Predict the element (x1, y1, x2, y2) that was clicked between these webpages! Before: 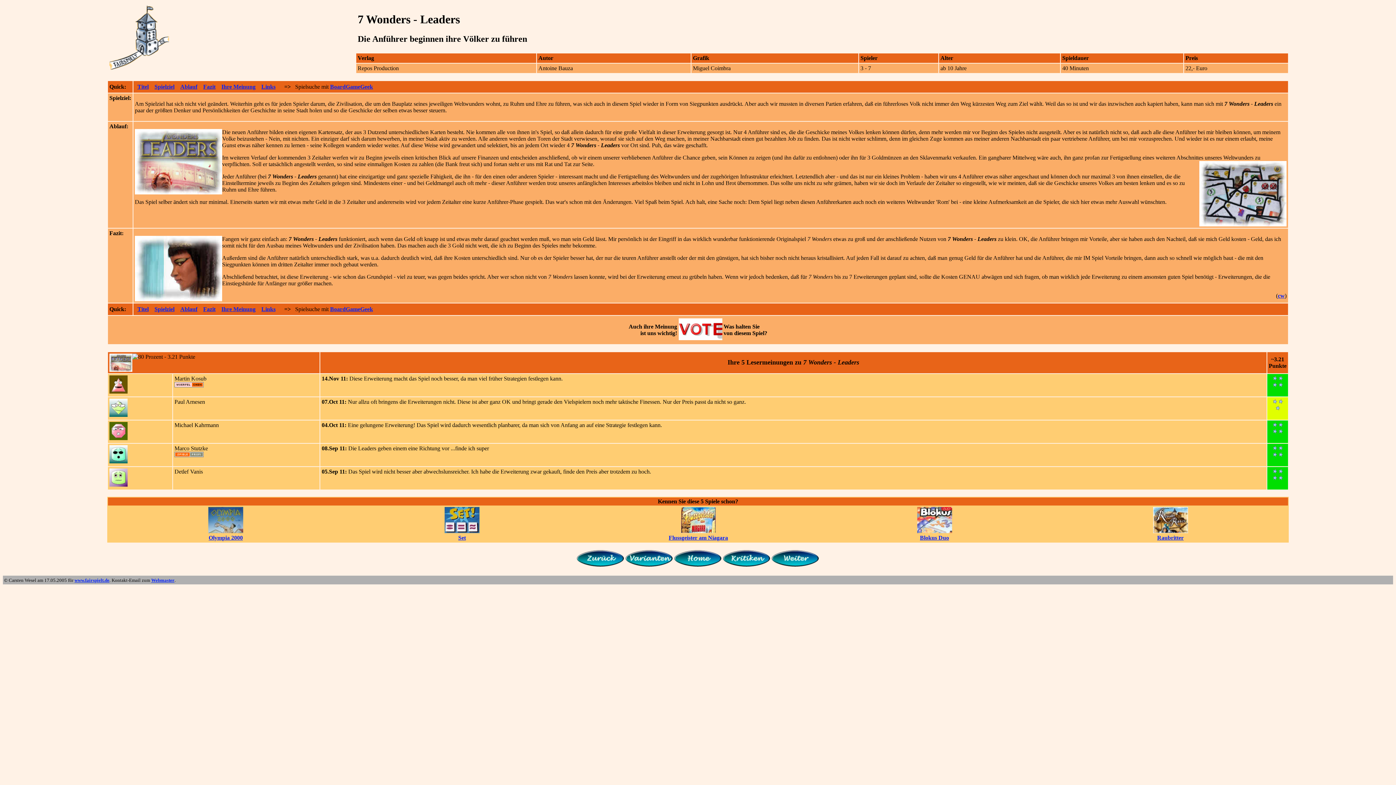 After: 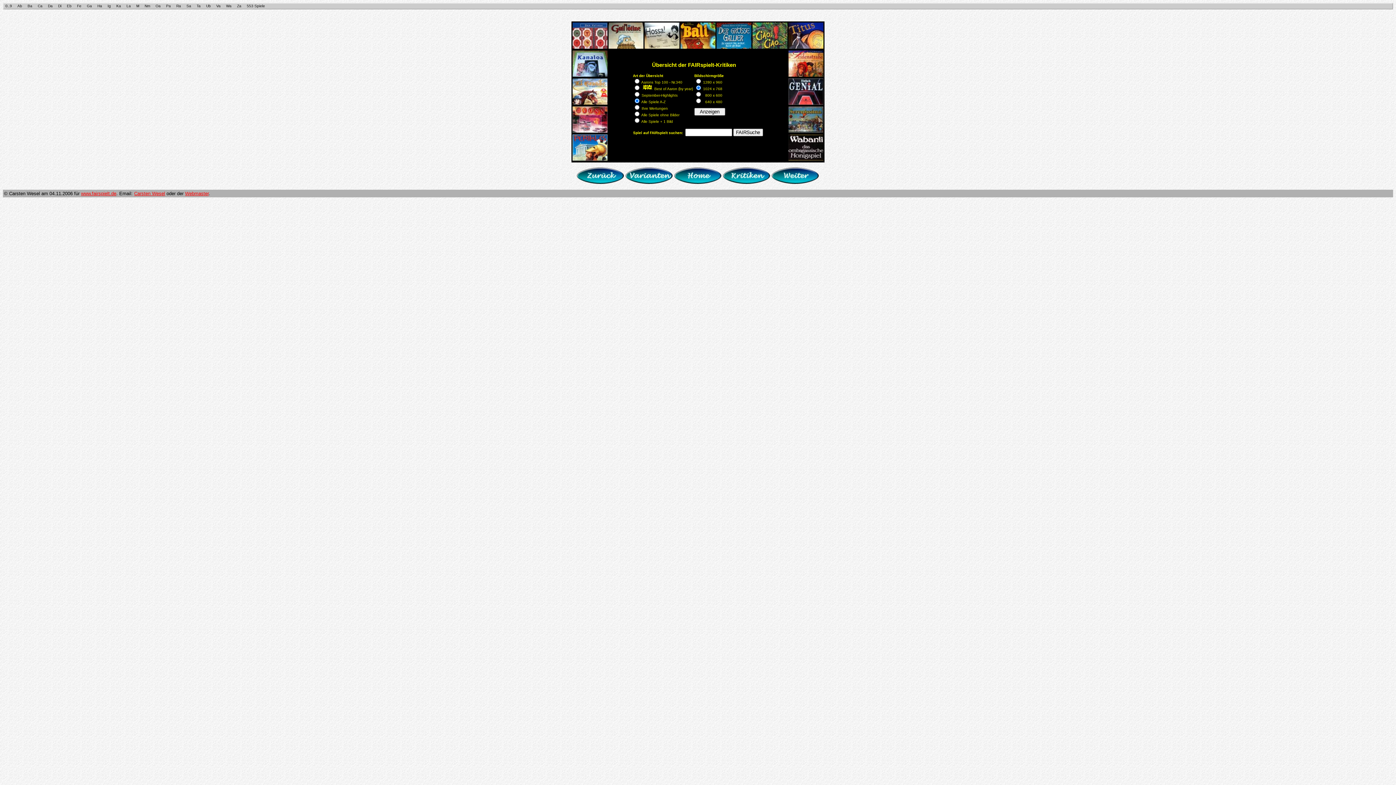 Action: bbox: (723, 561, 770, 568)